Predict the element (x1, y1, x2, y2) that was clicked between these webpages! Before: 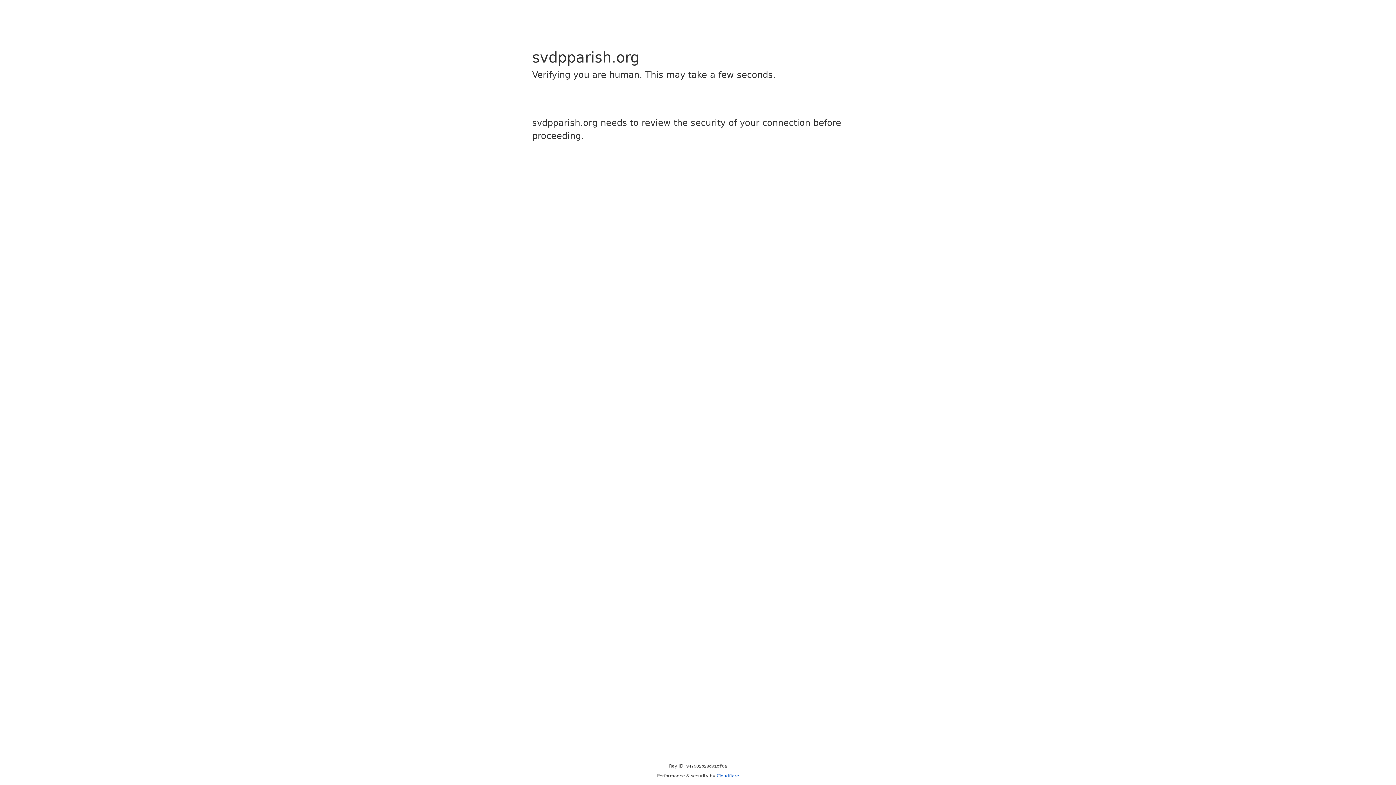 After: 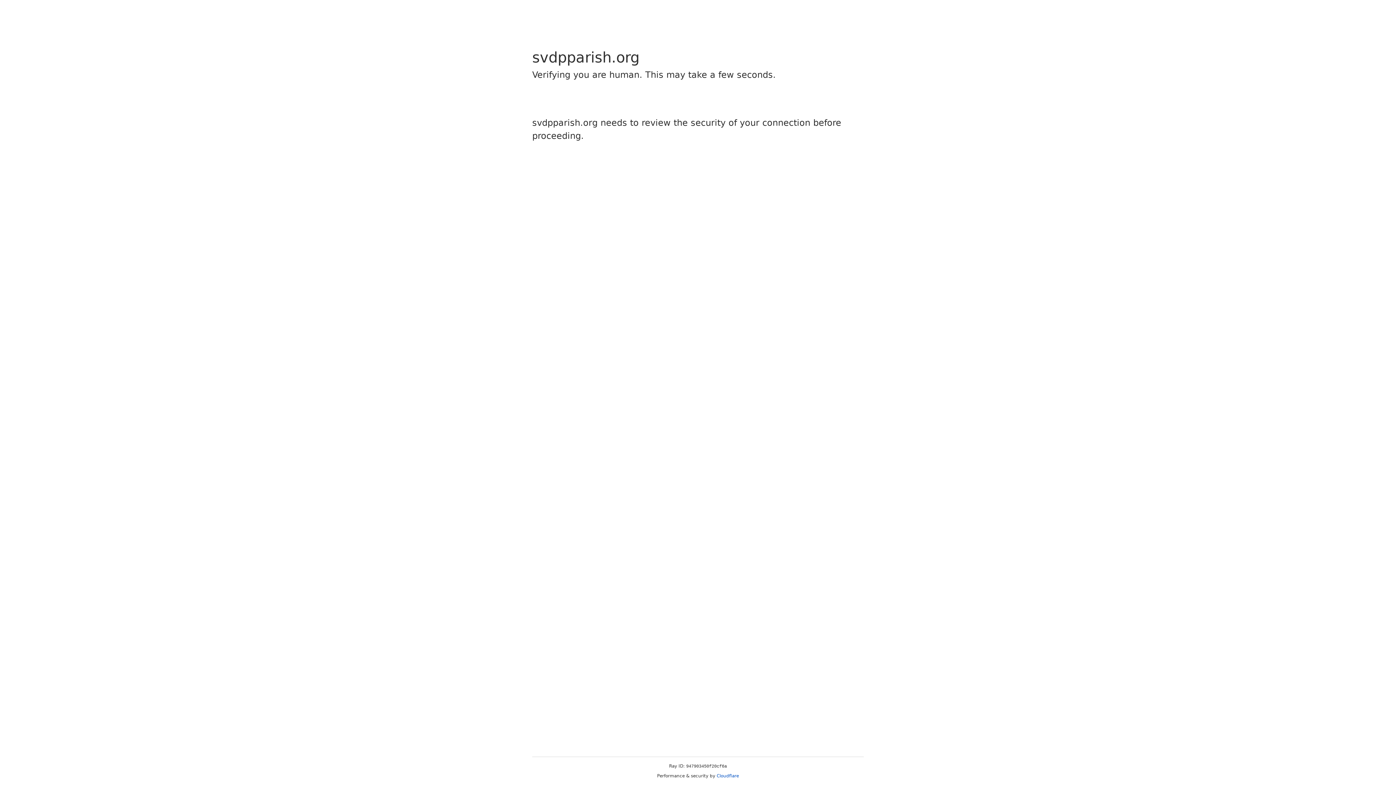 Action: bbox: (716, 773, 739, 778) label: Cloudflare